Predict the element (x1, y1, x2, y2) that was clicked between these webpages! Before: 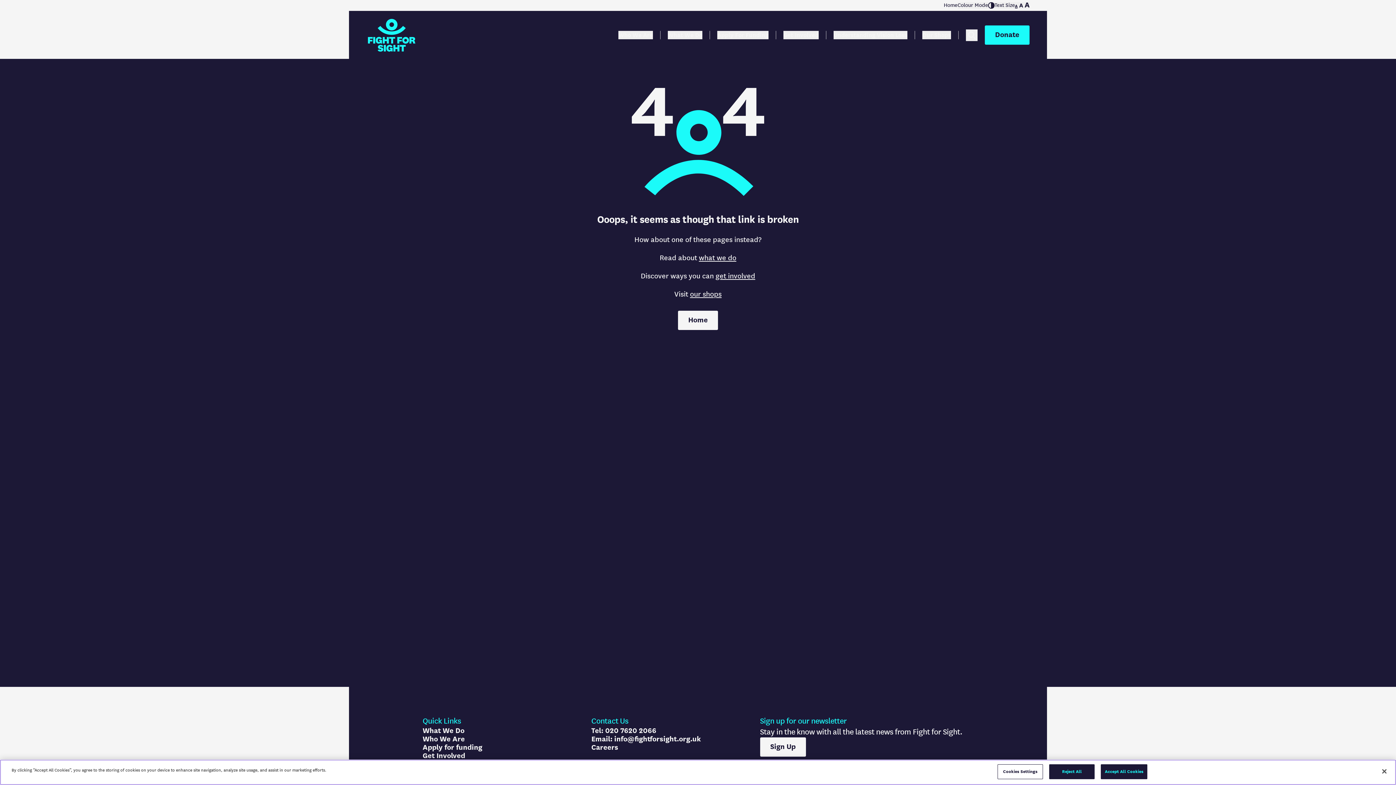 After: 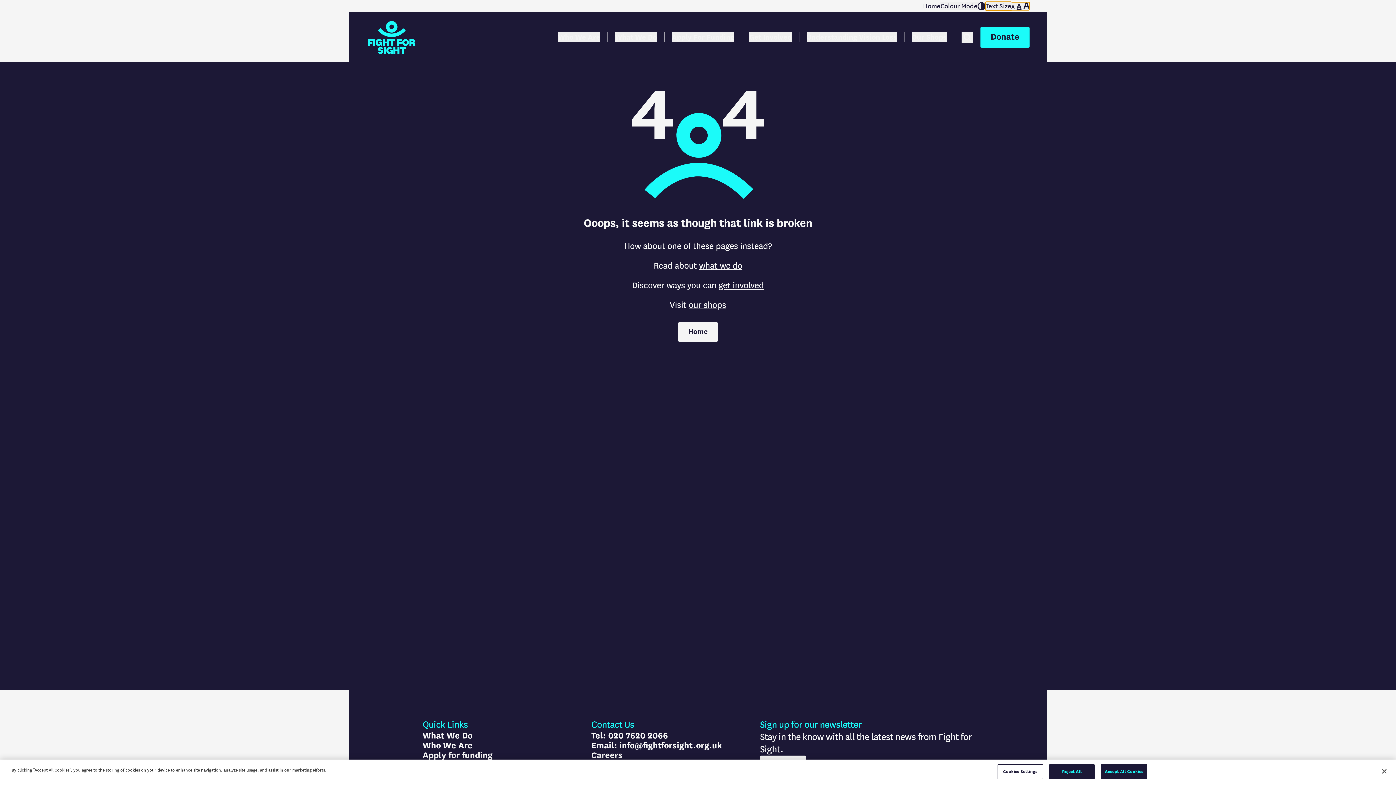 Action: label: Text Size bbox: (994, 2, 1029, 8)